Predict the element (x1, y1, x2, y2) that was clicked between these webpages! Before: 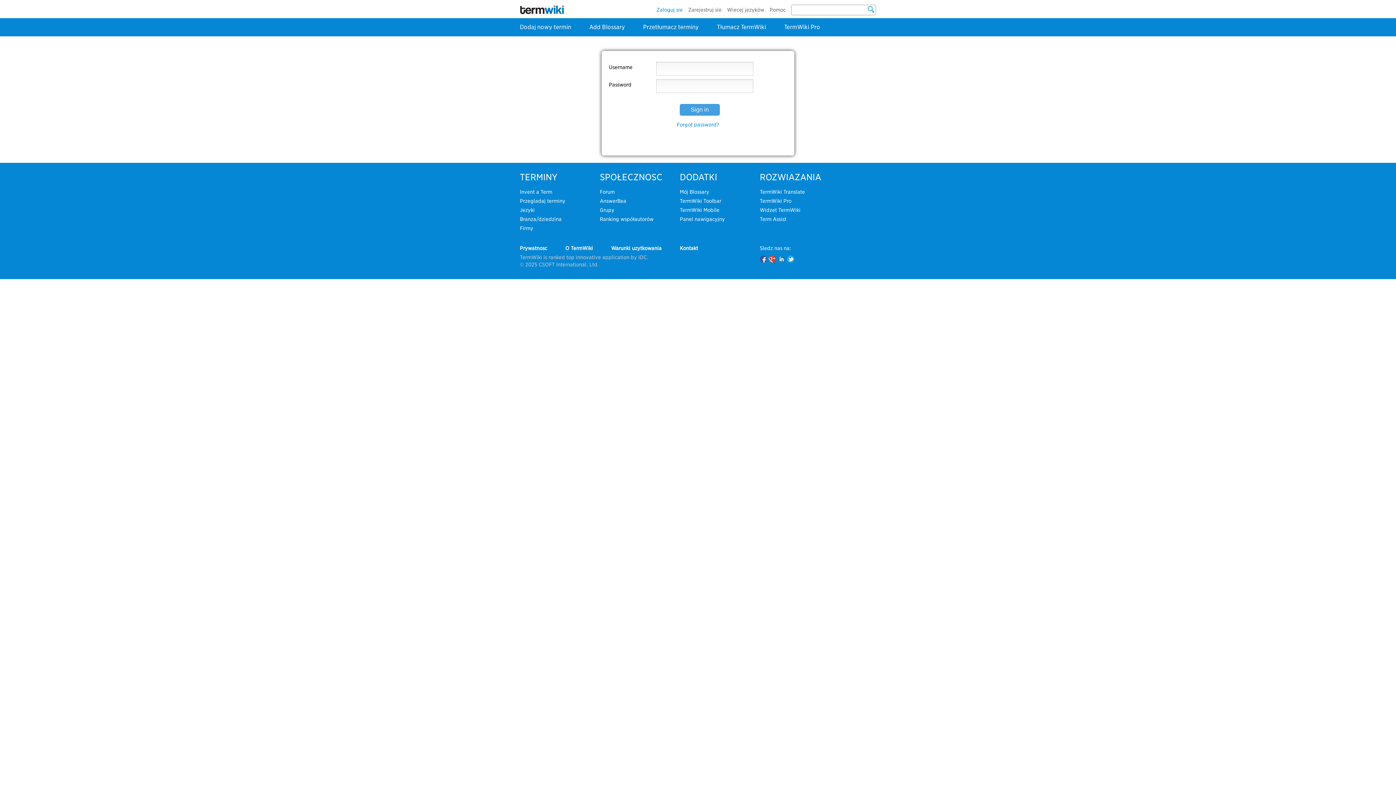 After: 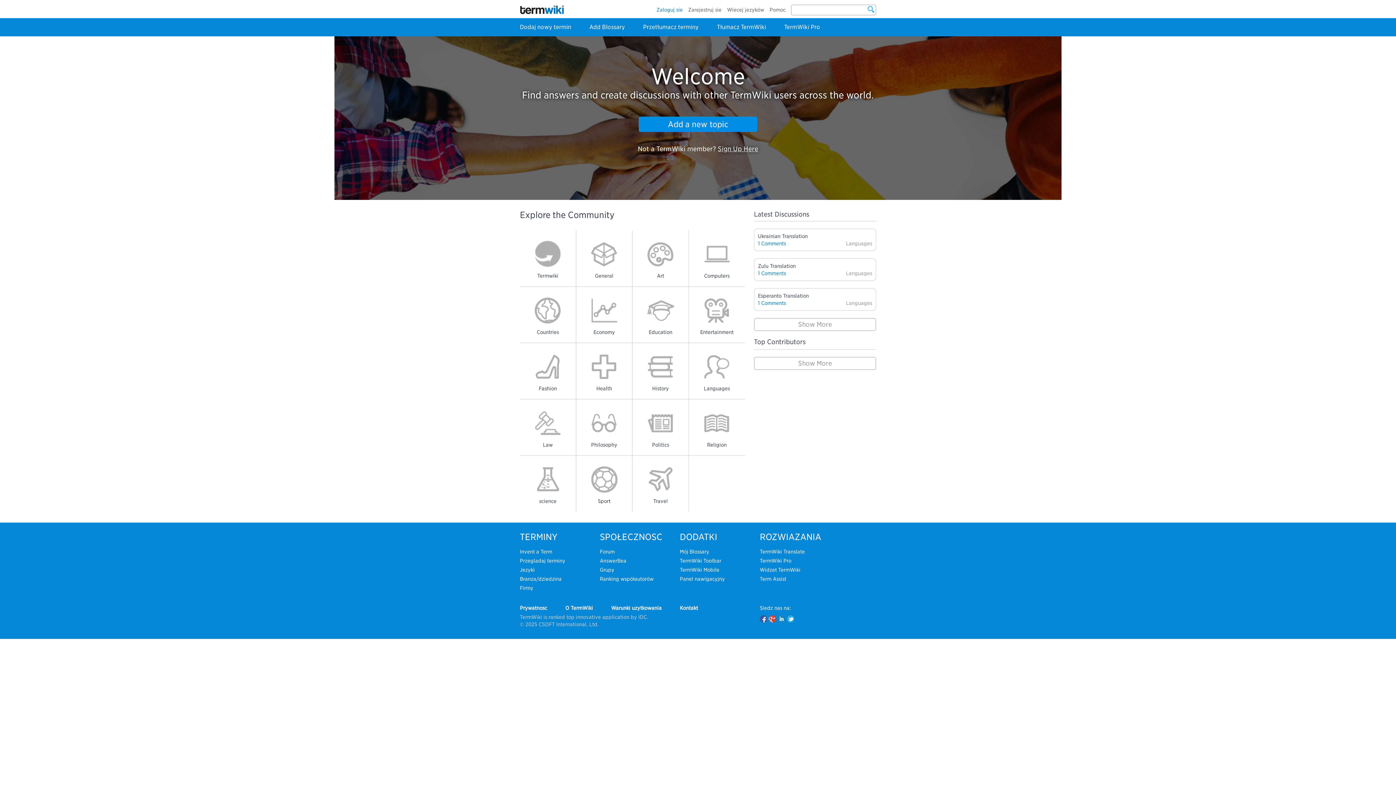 Action: label: Forum bbox: (600, 189, 614, 194)